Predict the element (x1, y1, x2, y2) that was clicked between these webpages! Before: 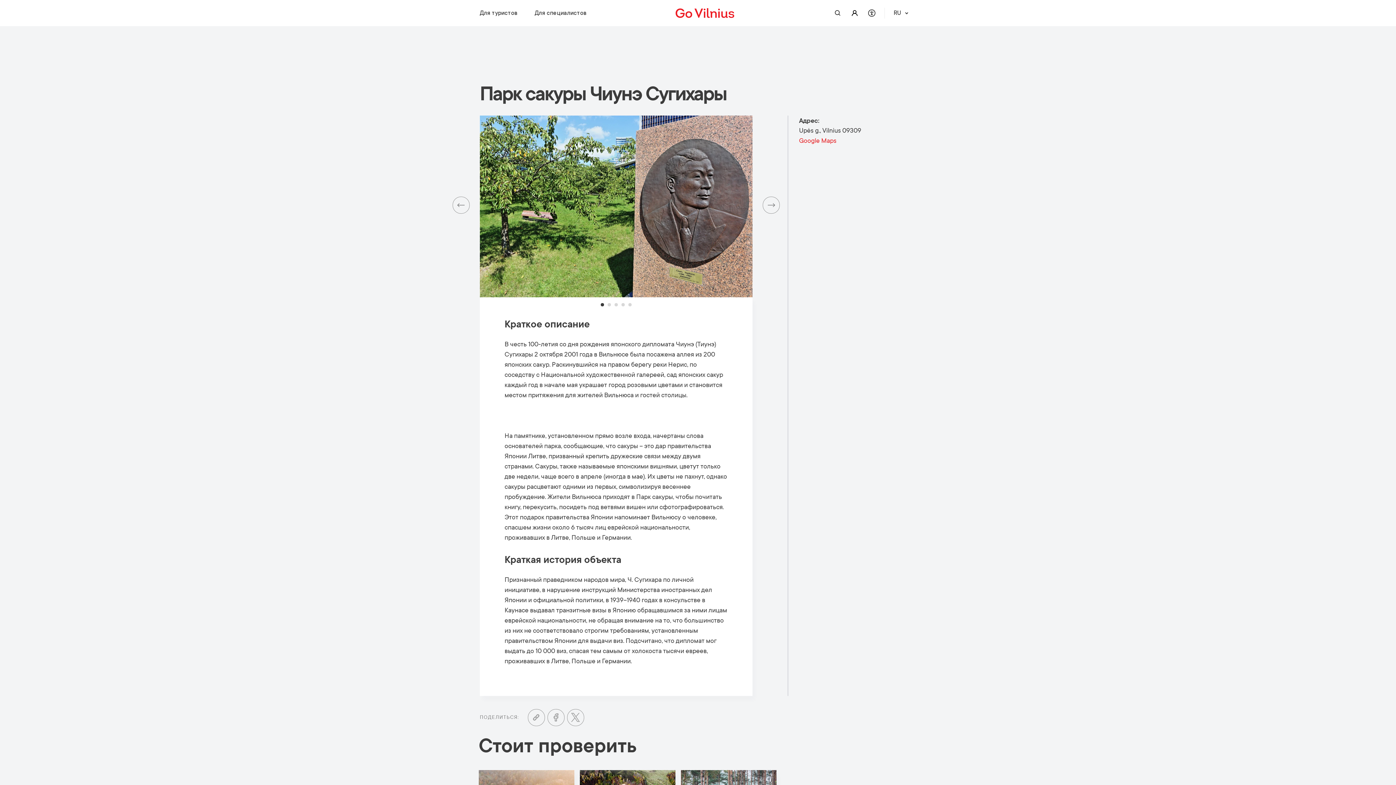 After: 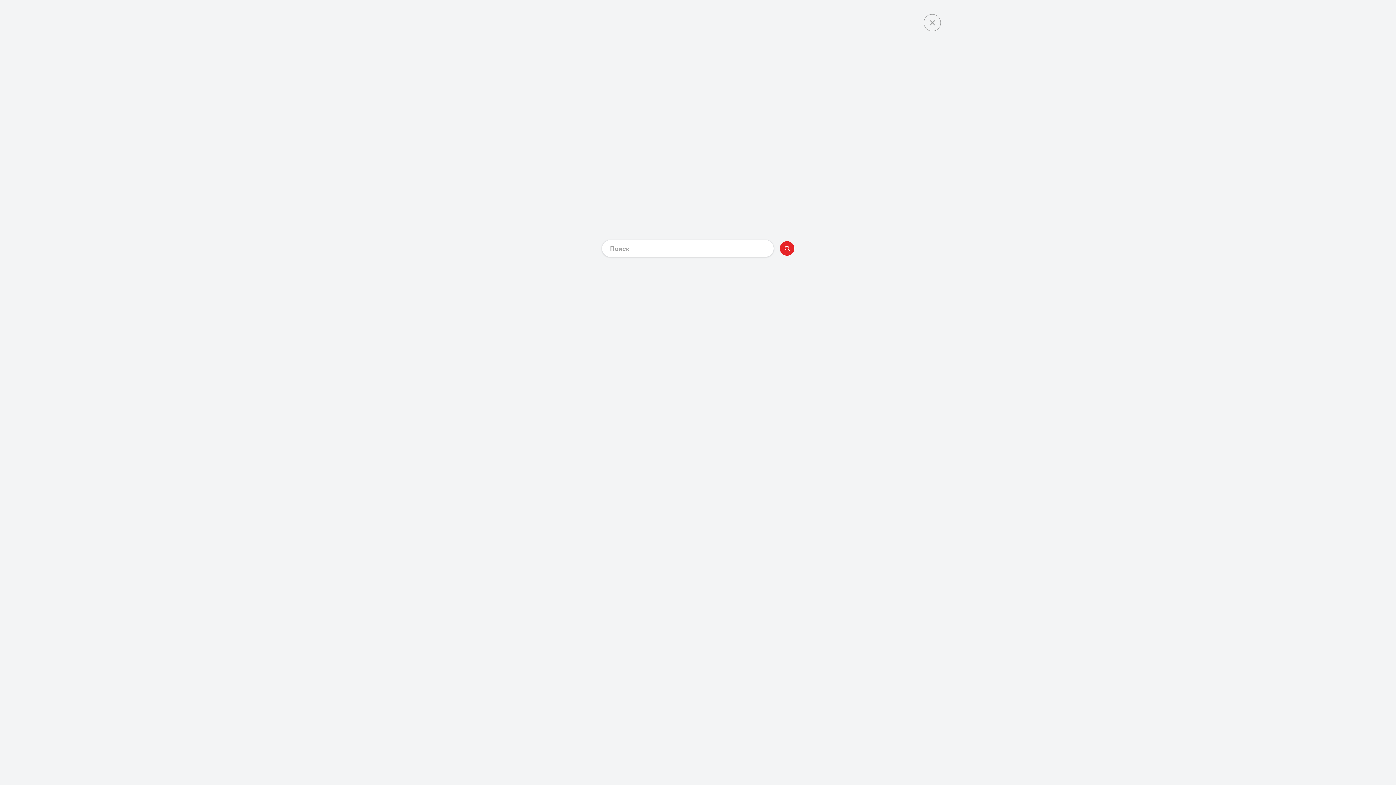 Action: label: Open search modal bbox: (829, 4, 846, 21)